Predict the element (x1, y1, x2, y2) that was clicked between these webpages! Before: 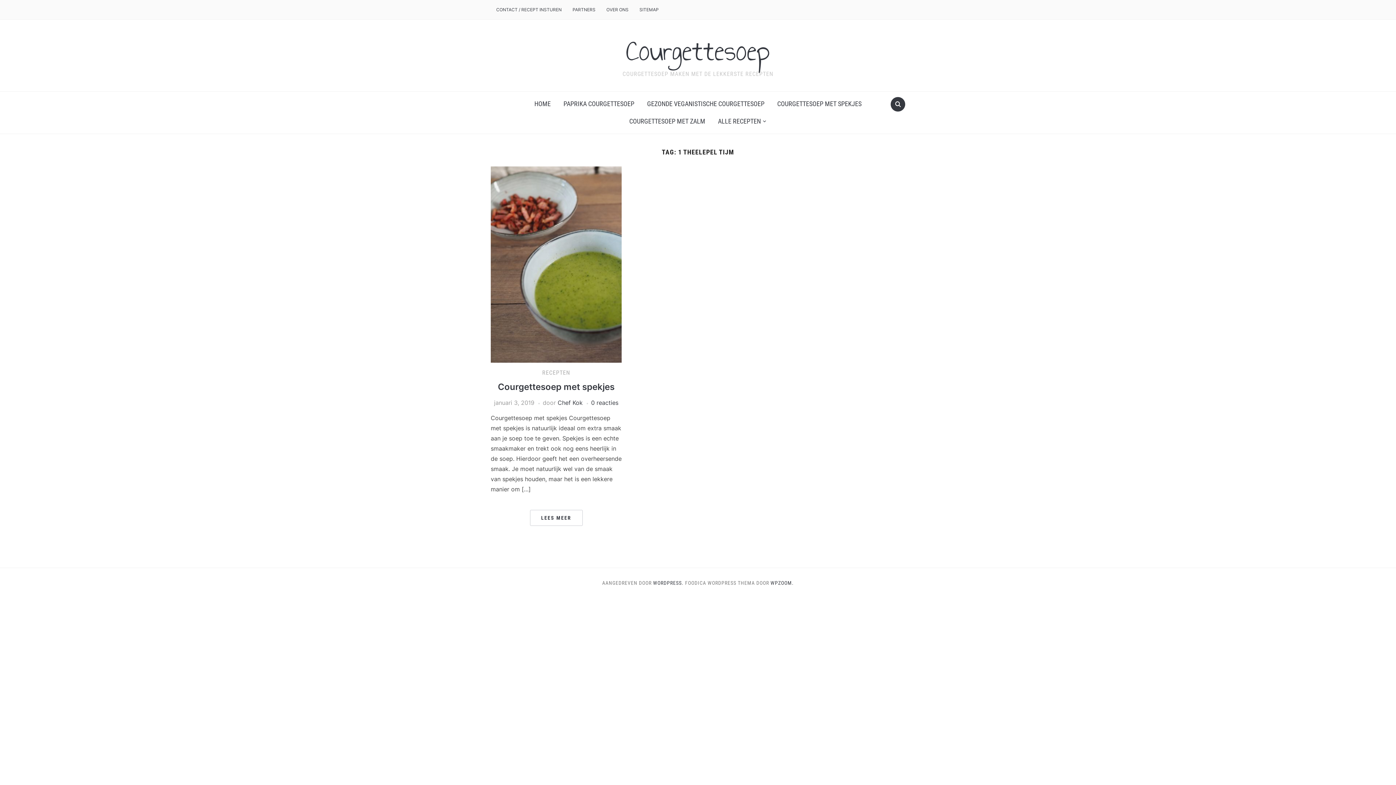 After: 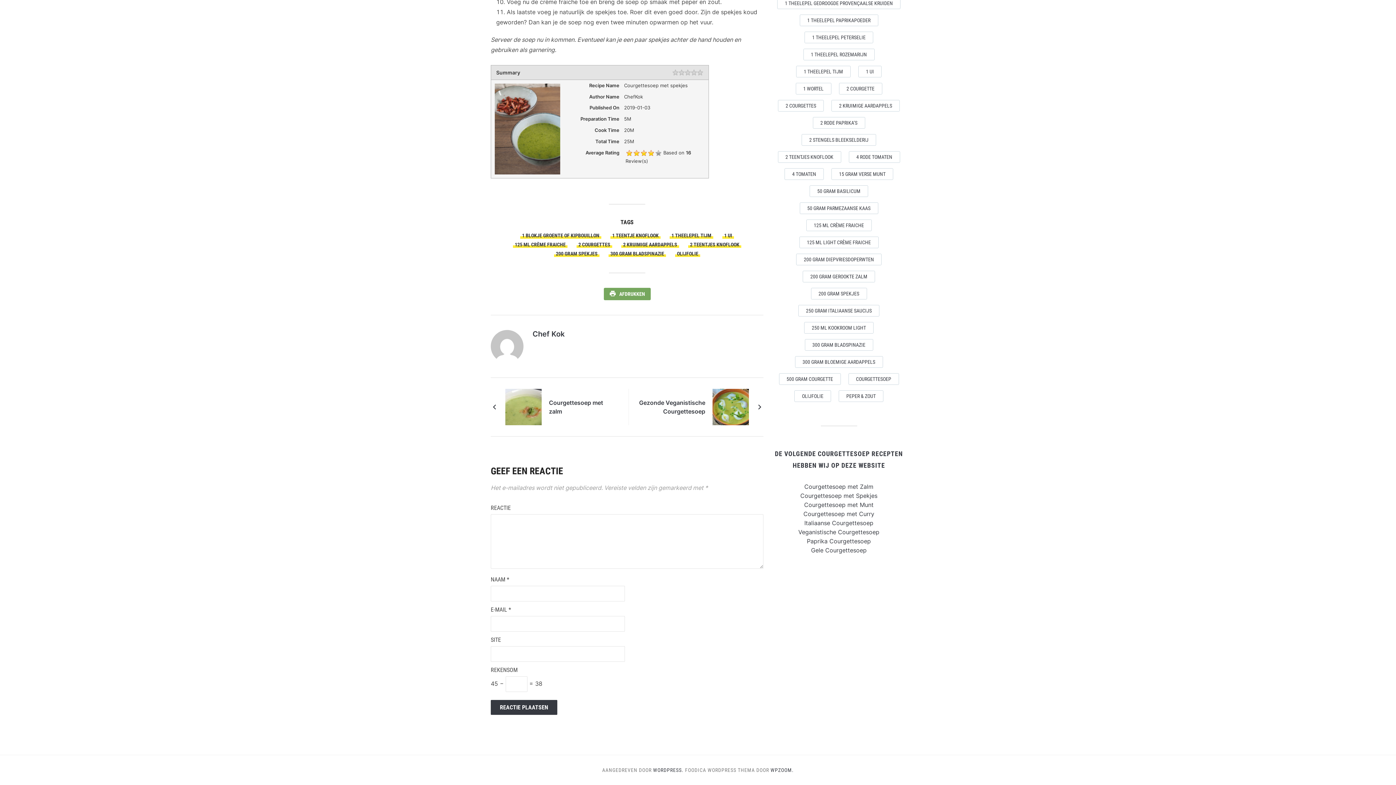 Action: label: 0 reacties bbox: (591, 399, 618, 406)